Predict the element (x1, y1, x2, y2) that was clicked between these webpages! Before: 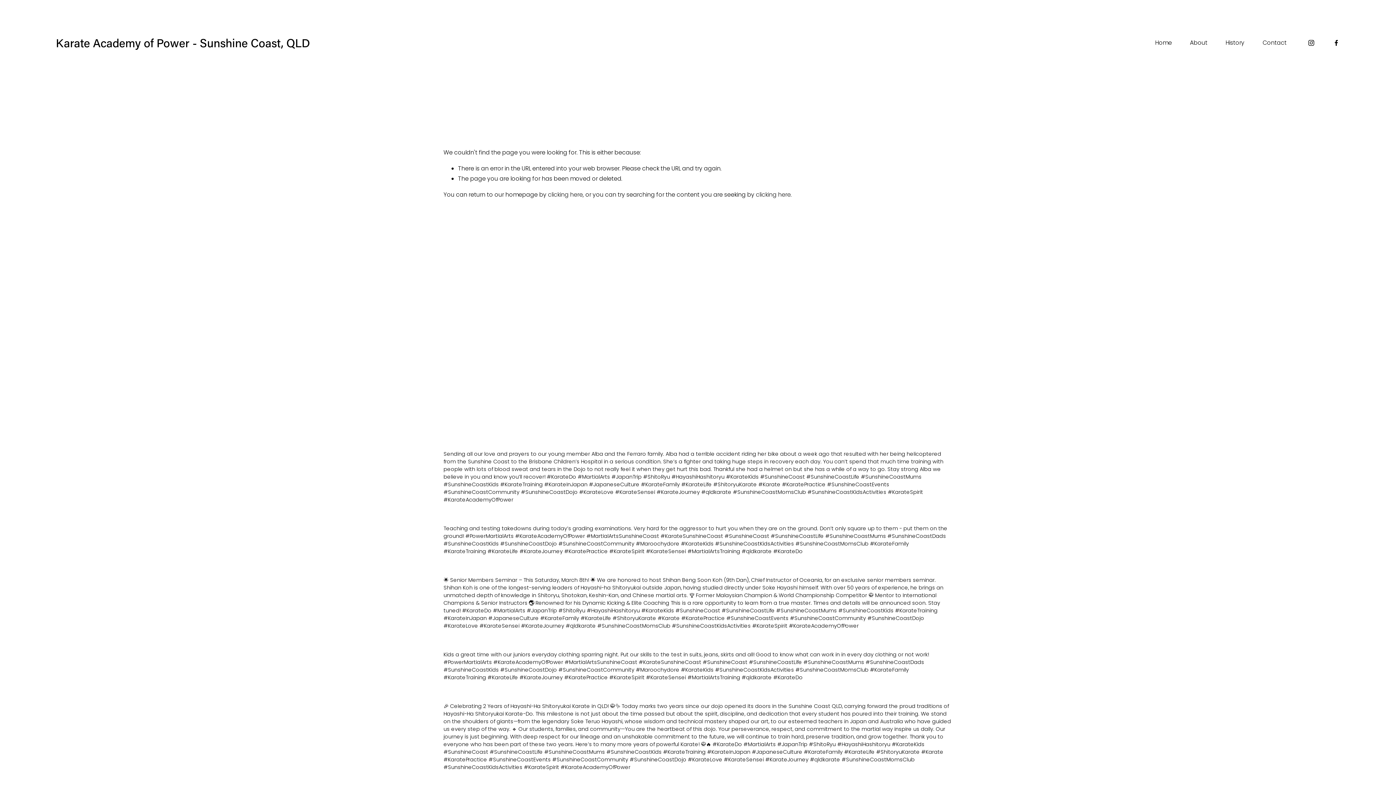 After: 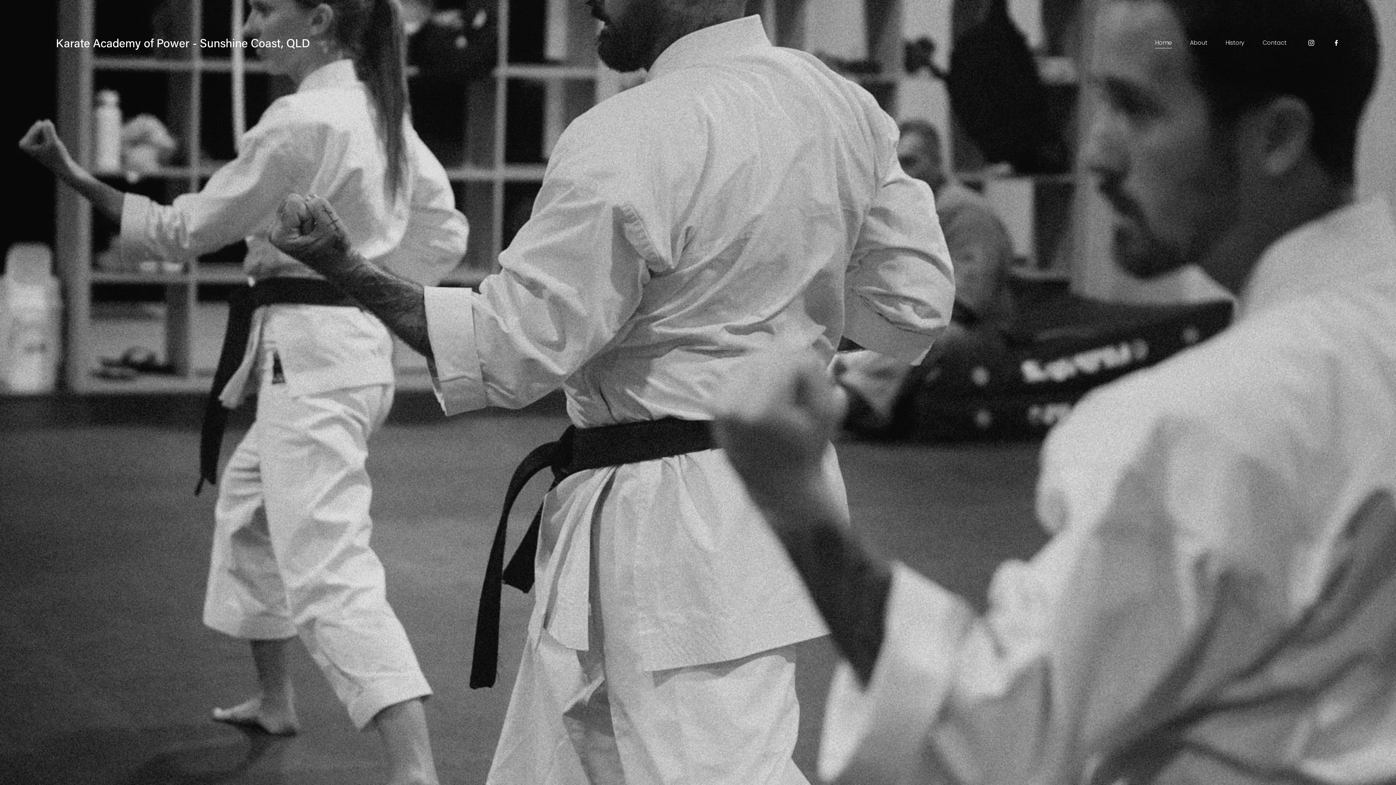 Action: bbox: (1155, 37, 1172, 48) label: Home